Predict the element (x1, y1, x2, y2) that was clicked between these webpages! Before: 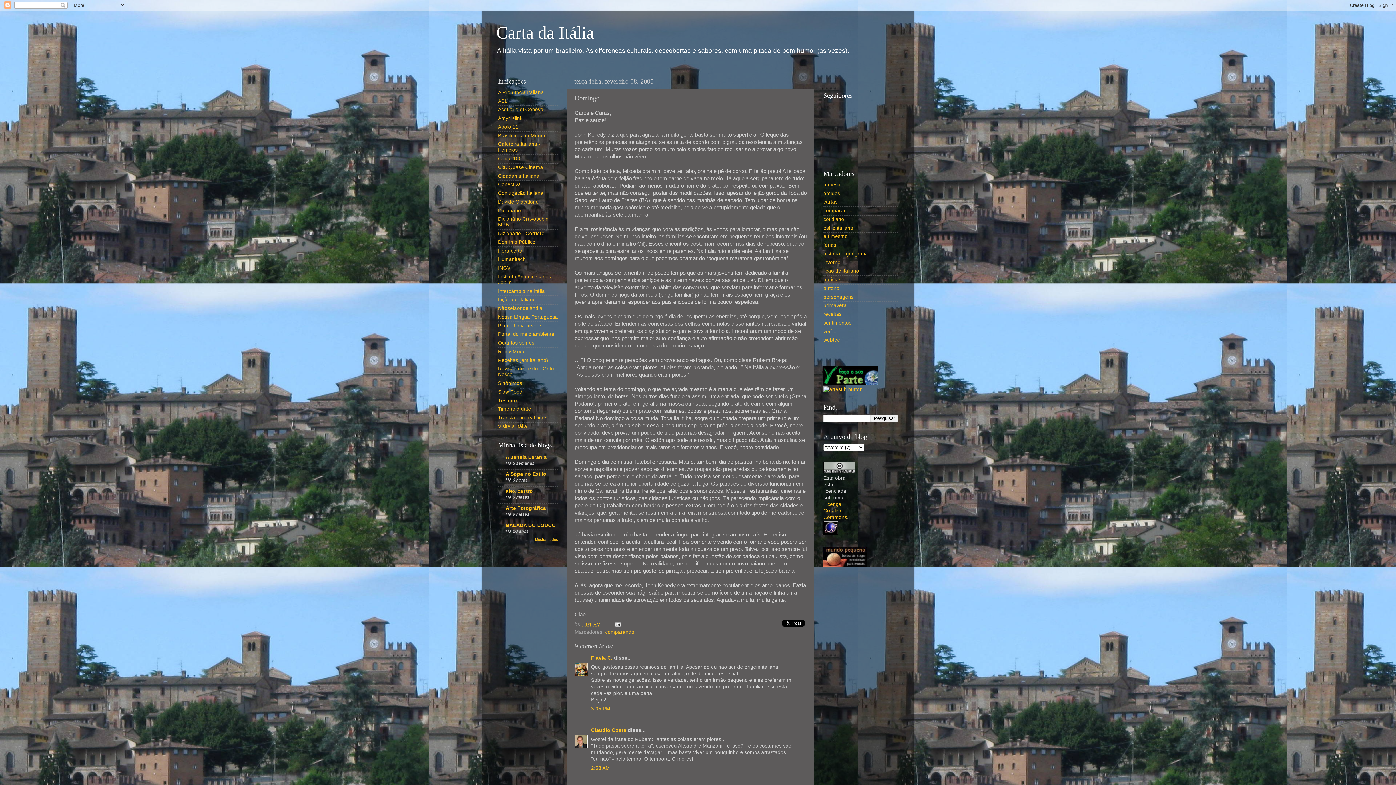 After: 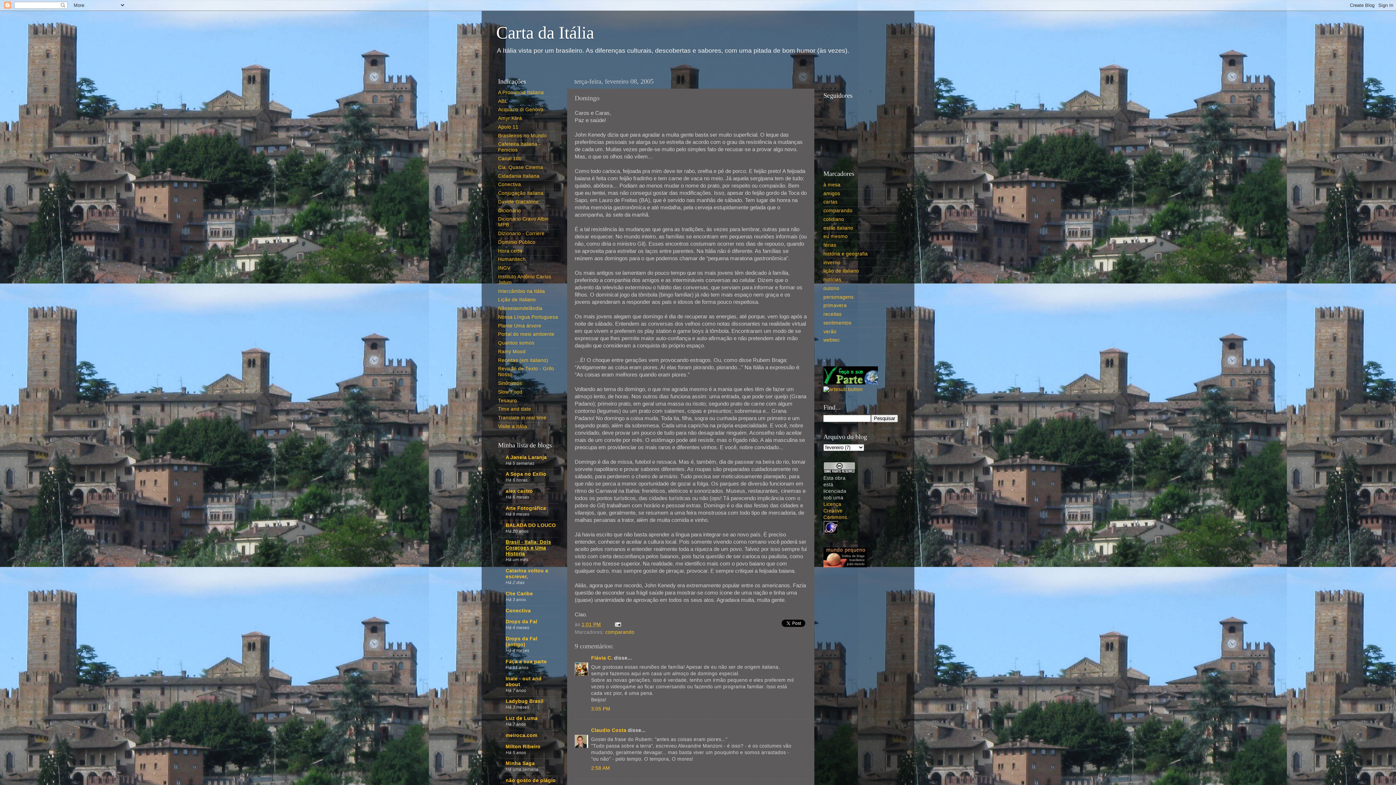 Action: label: Mostrar todos bbox: (535, 537, 558, 541)